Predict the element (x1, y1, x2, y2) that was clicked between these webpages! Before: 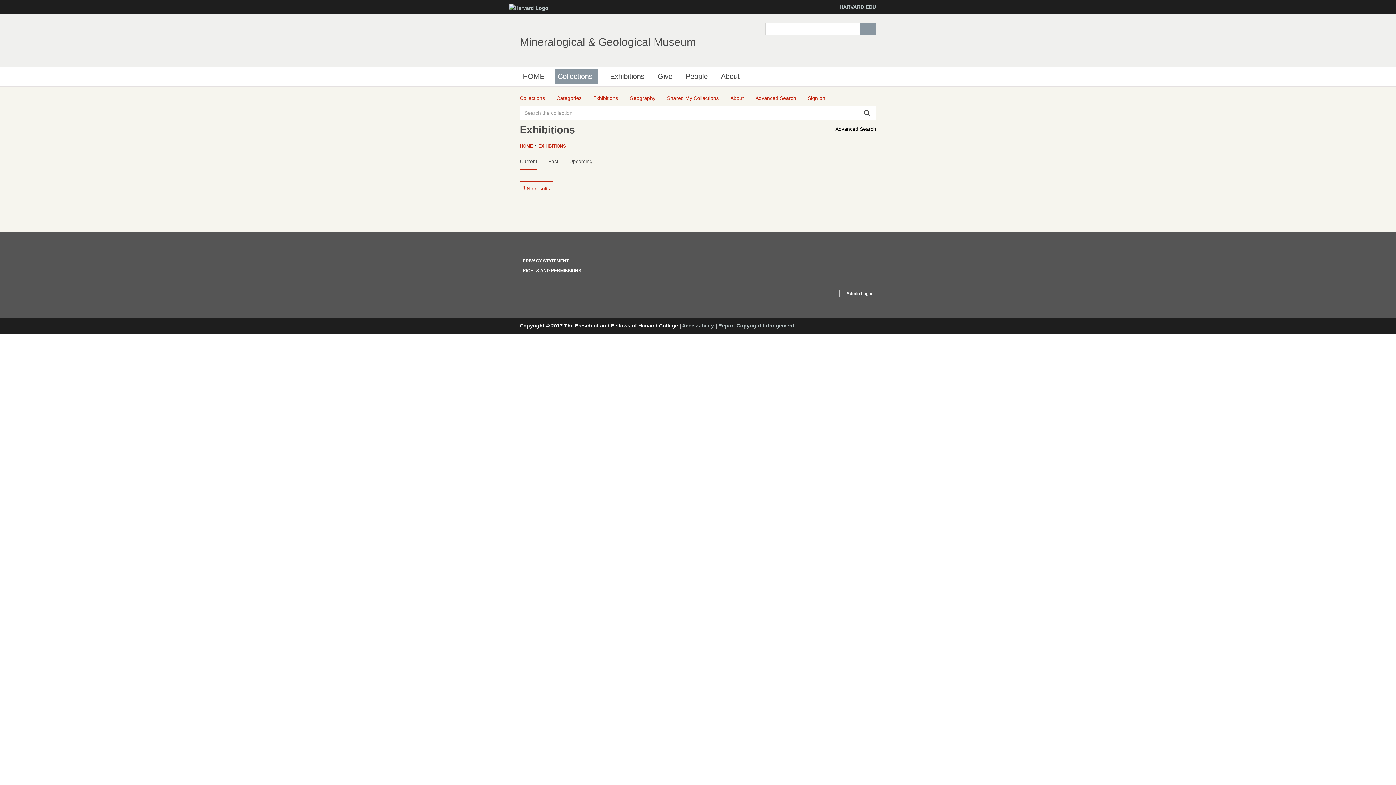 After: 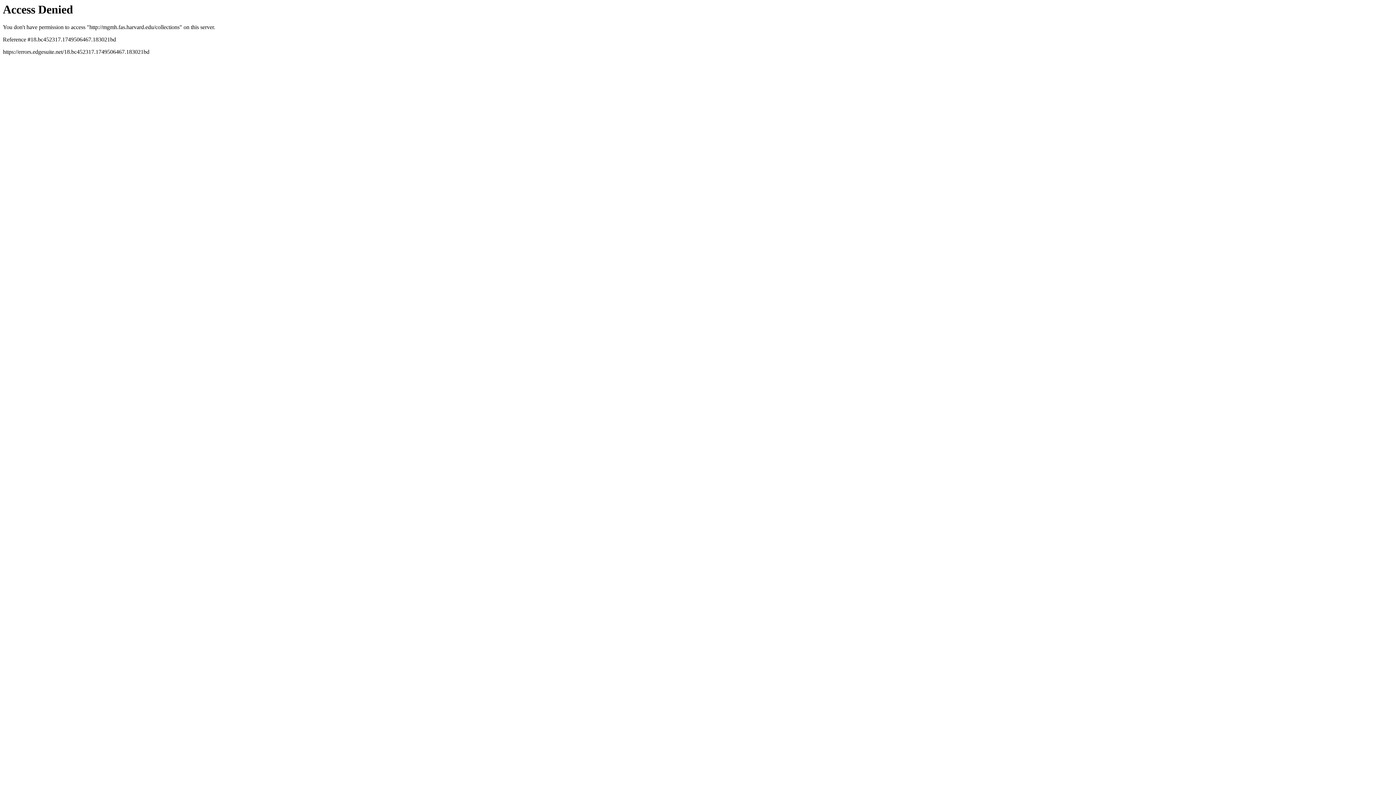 Action: bbox: (554, 69, 598, 83) label: Collections